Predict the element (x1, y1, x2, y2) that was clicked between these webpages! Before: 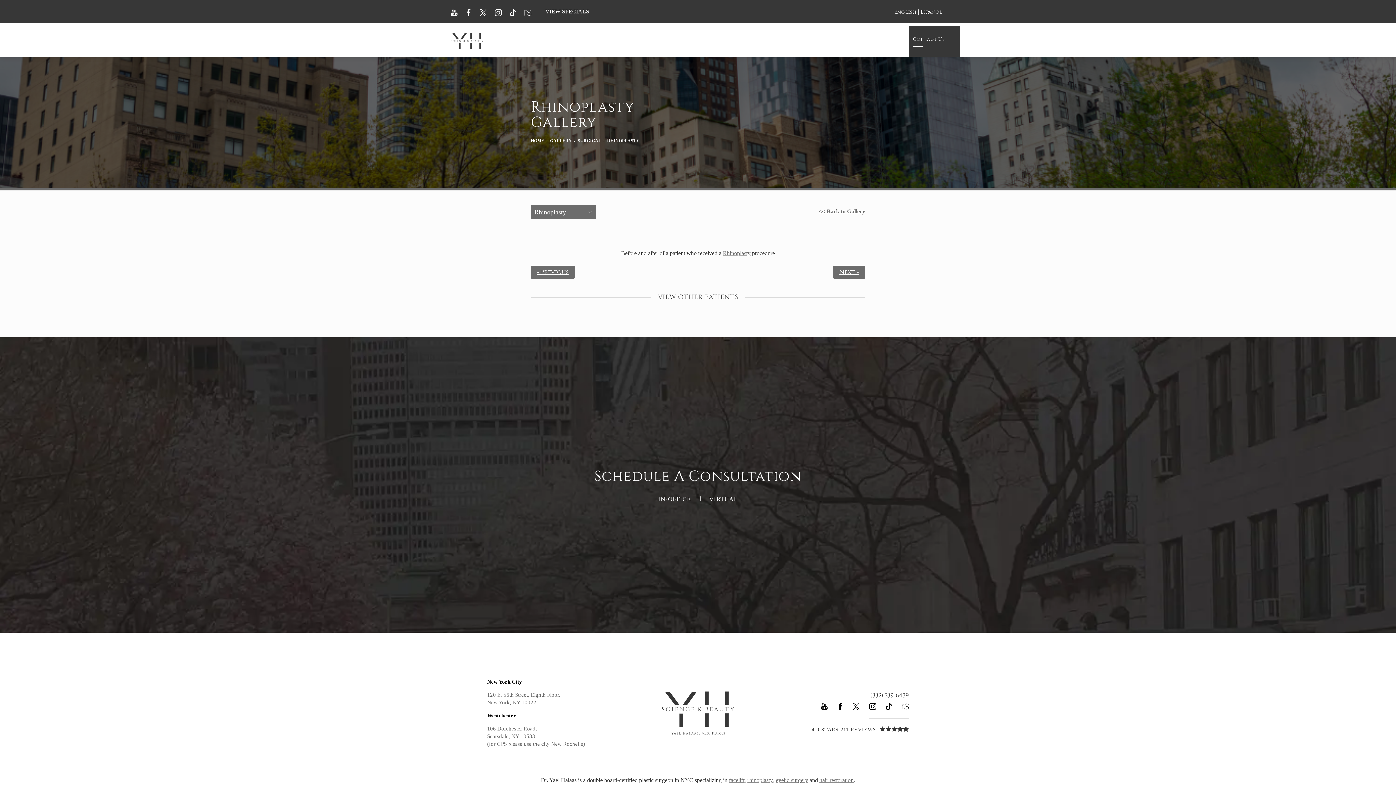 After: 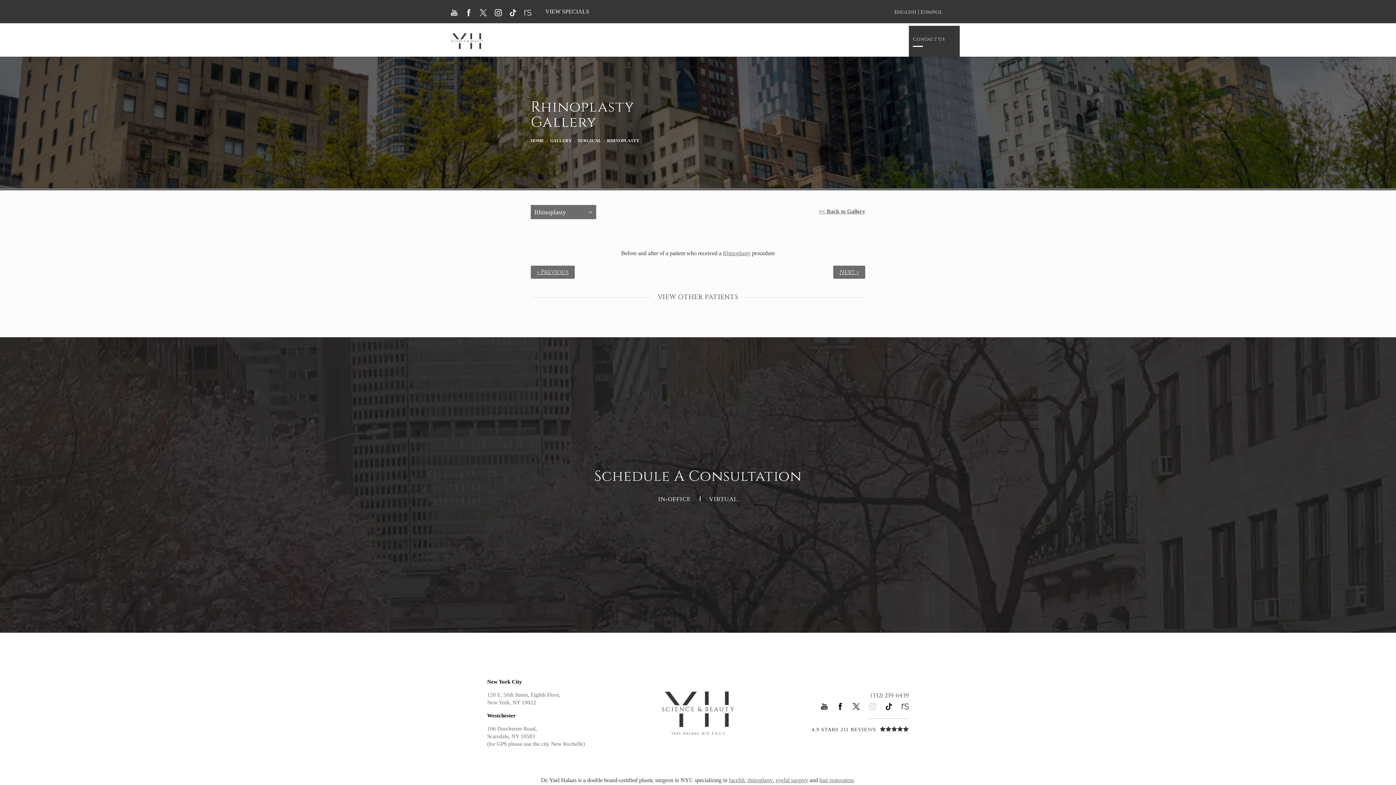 Action: label: Yael Halaas MD on Instagram opens in a new tab bbox: (868, 702, 877, 711)